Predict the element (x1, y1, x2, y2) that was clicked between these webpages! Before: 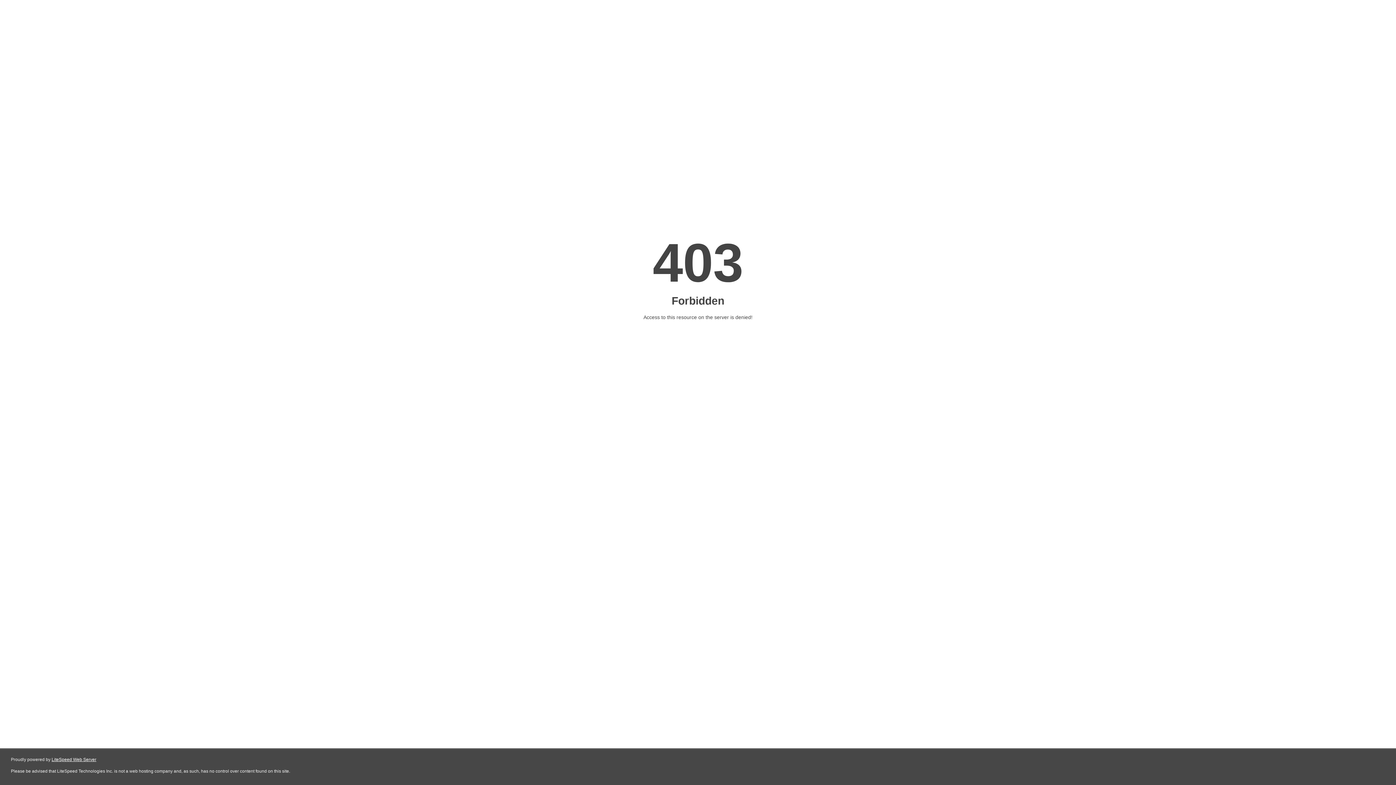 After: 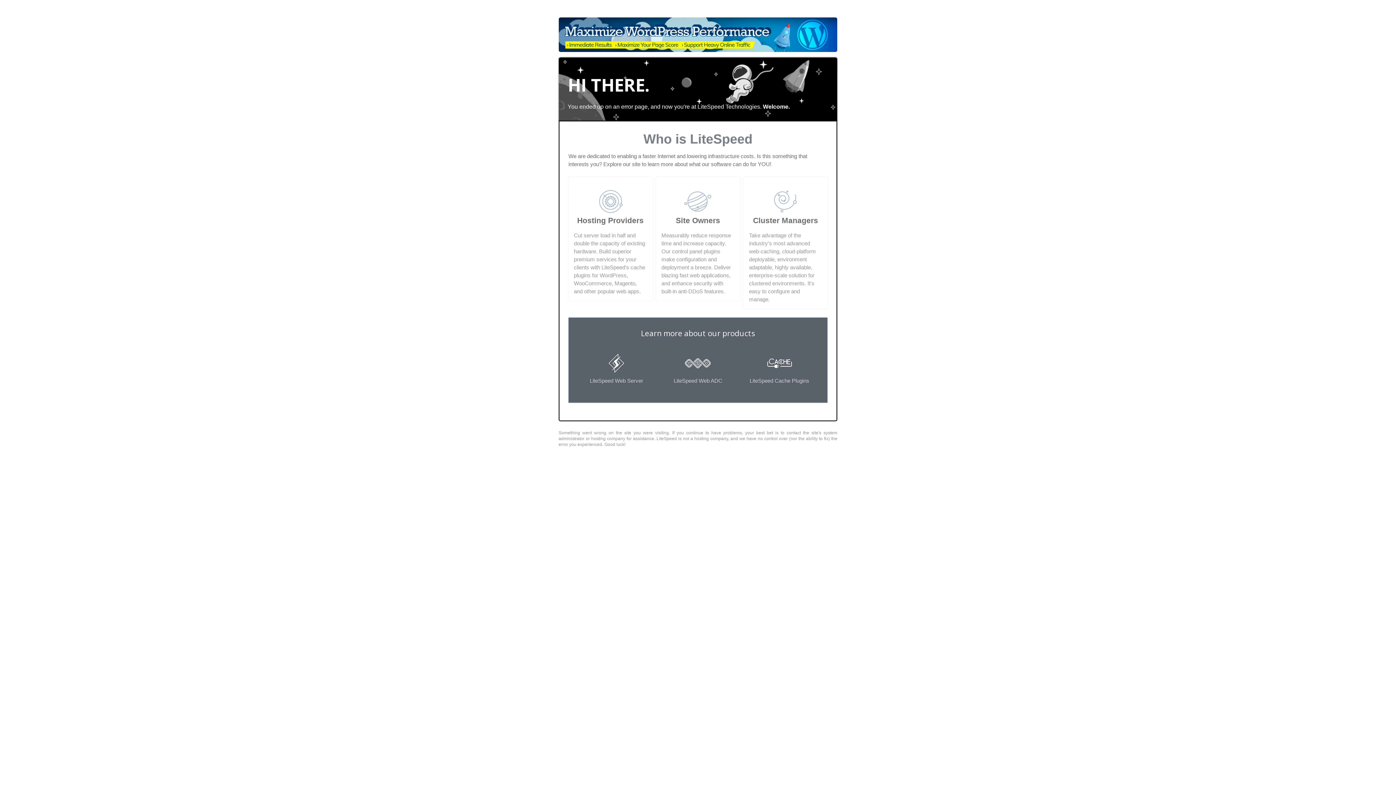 Action: bbox: (51, 757, 96, 762) label: LiteSpeed Web Server